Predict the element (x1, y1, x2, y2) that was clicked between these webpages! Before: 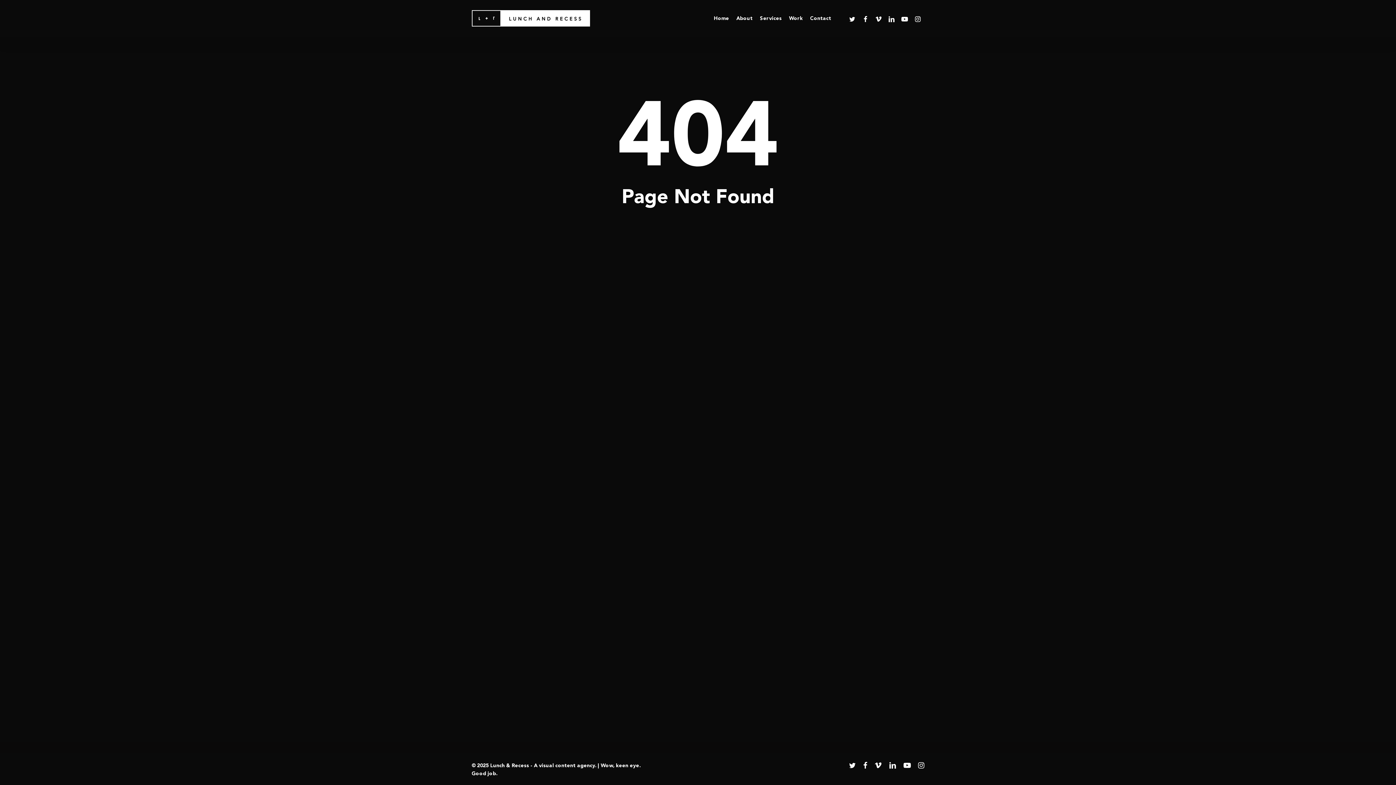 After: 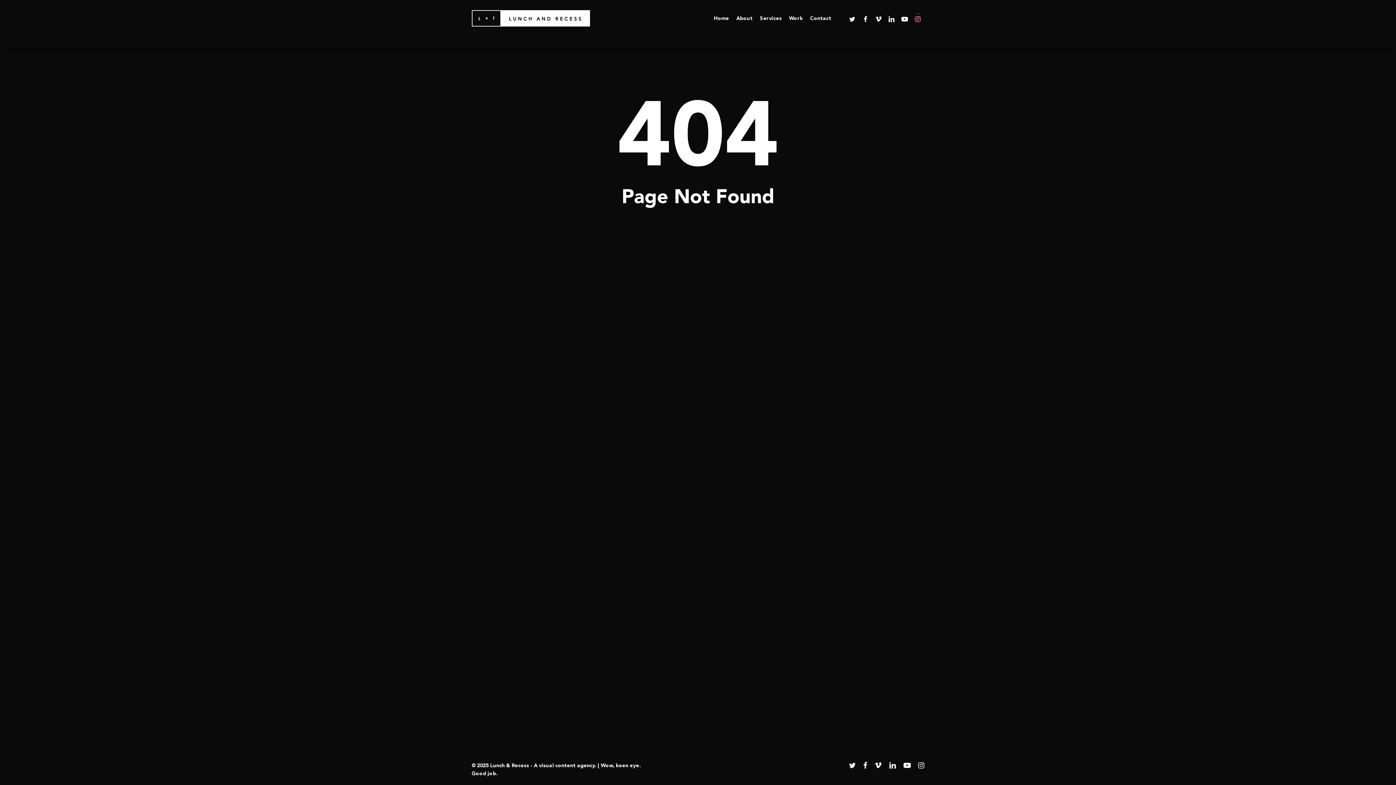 Action: bbox: (911, 13, 924, 22) label: instagram